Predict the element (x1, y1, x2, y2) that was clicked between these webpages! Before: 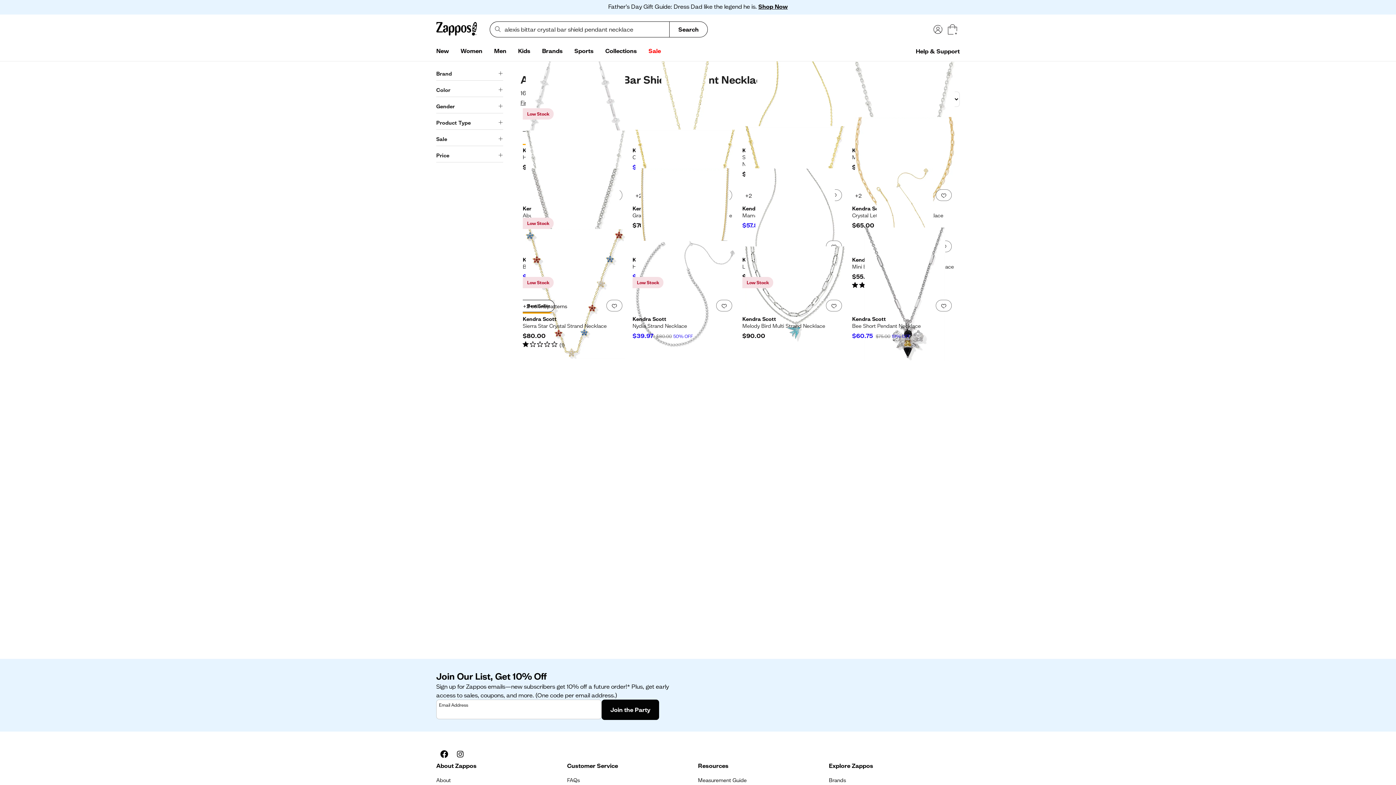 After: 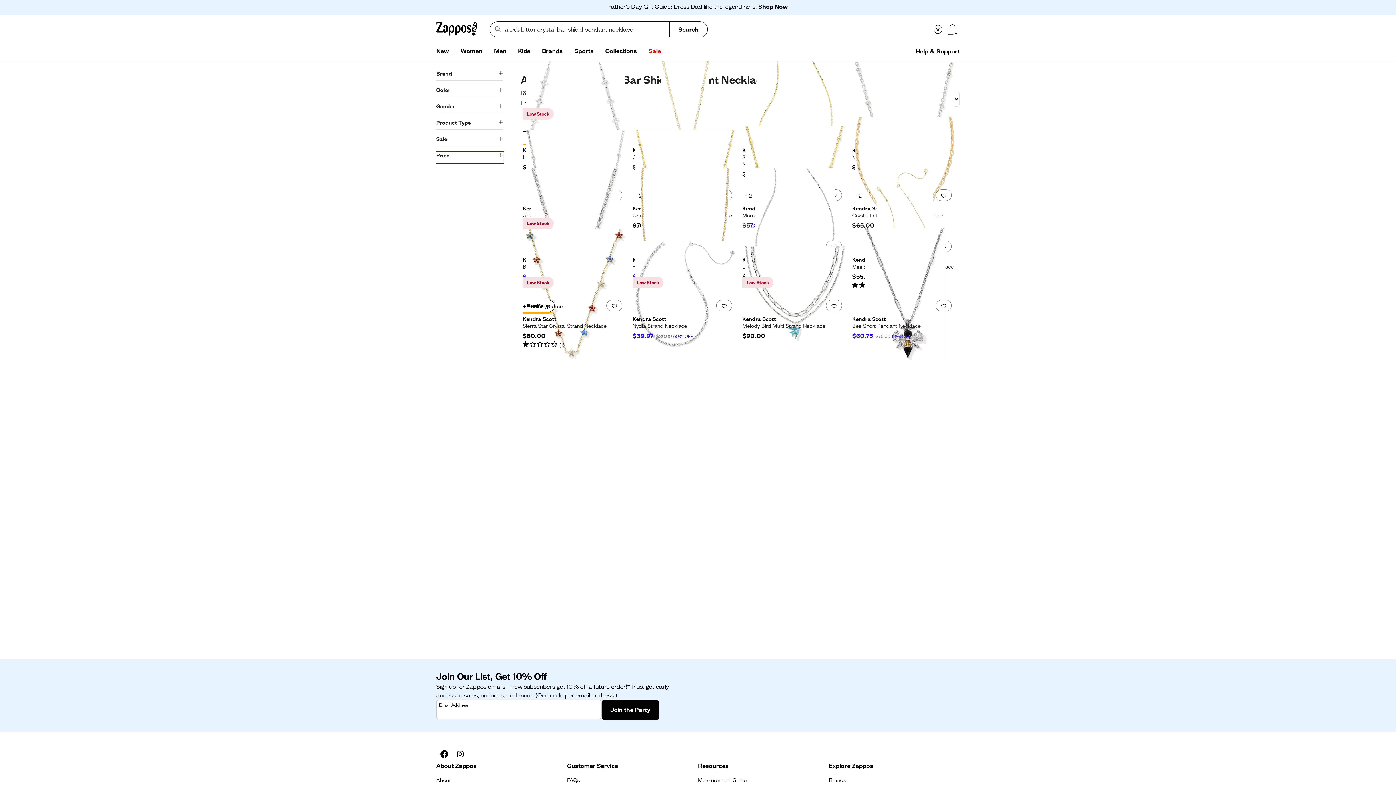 Action: label: Price bbox: (436, 152, 503, 162)